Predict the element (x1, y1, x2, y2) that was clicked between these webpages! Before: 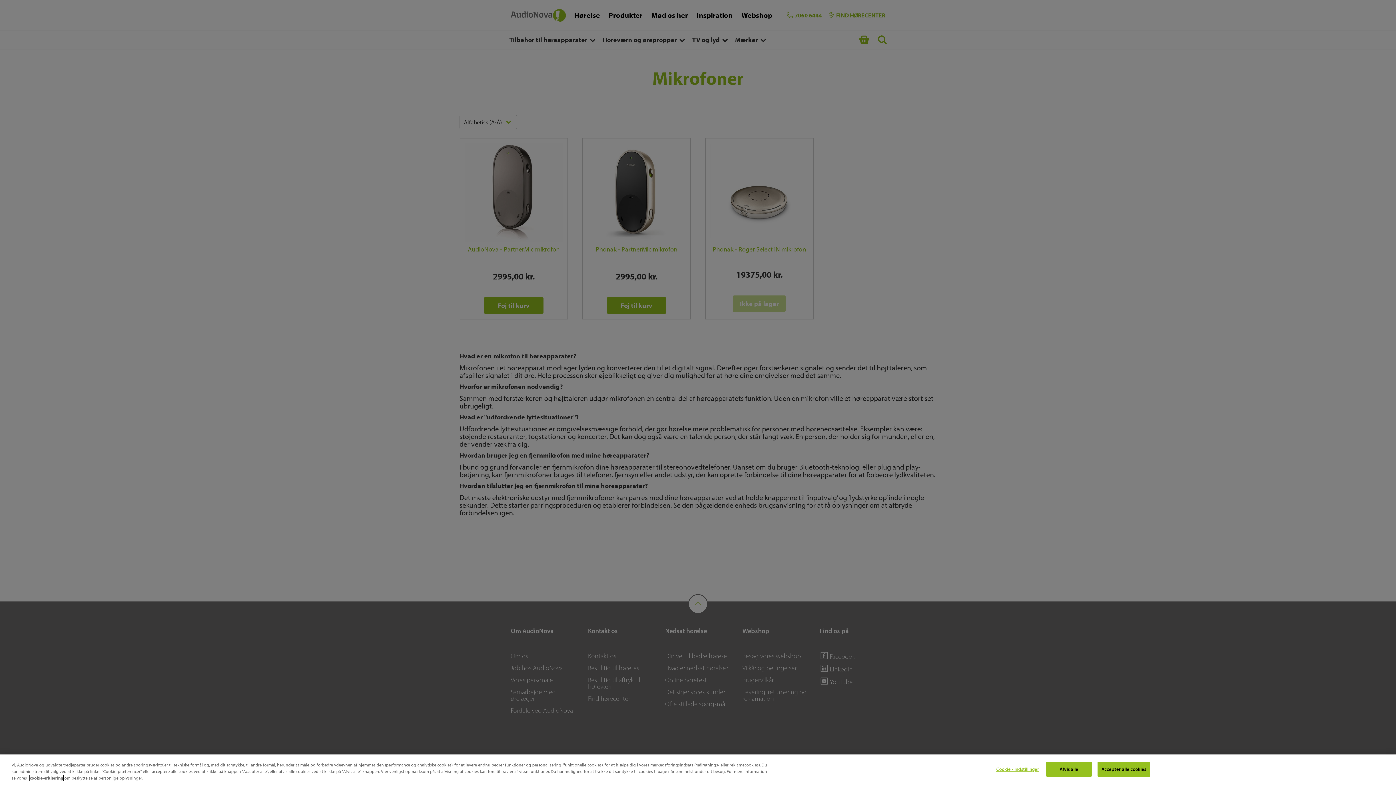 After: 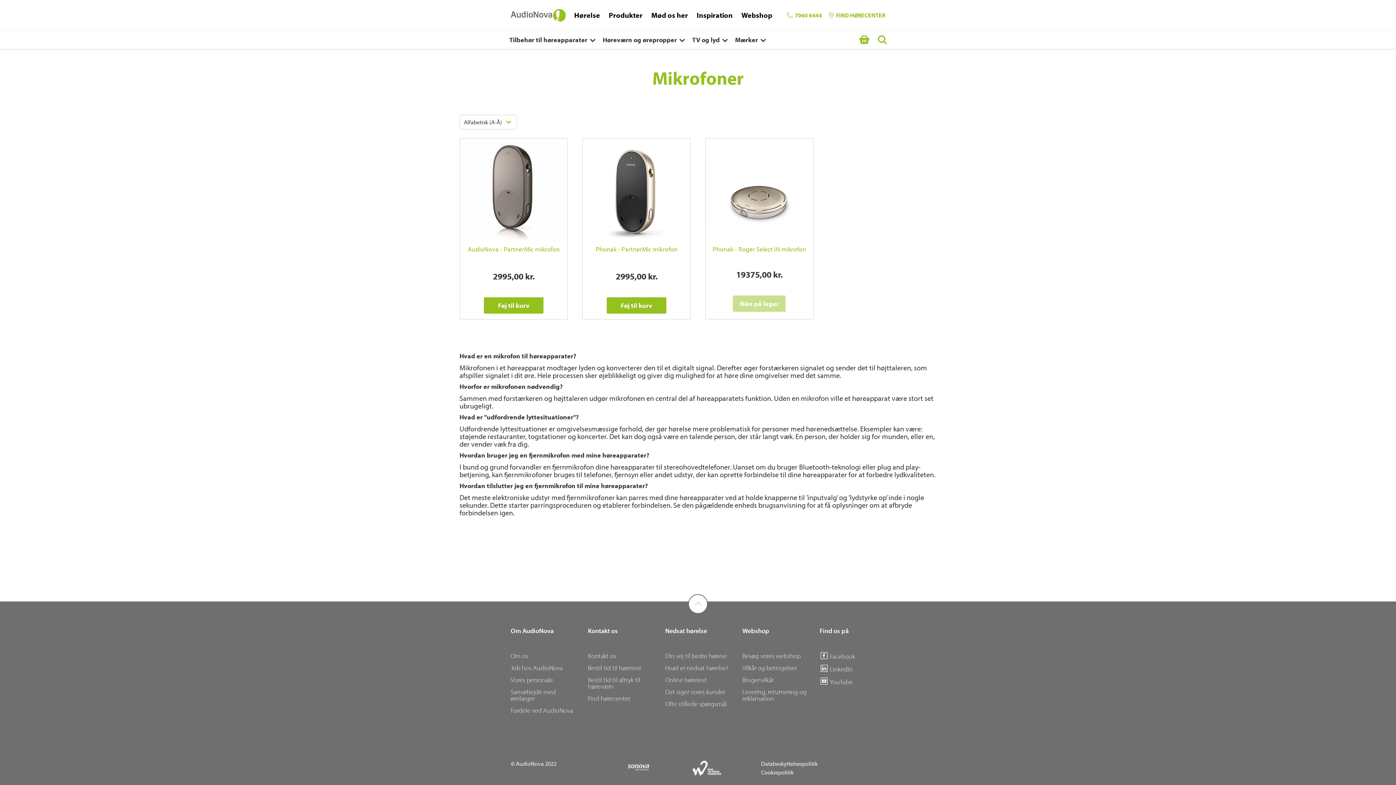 Action: bbox: (1097, 762, 1150, 777) label: Accepter alle cookies